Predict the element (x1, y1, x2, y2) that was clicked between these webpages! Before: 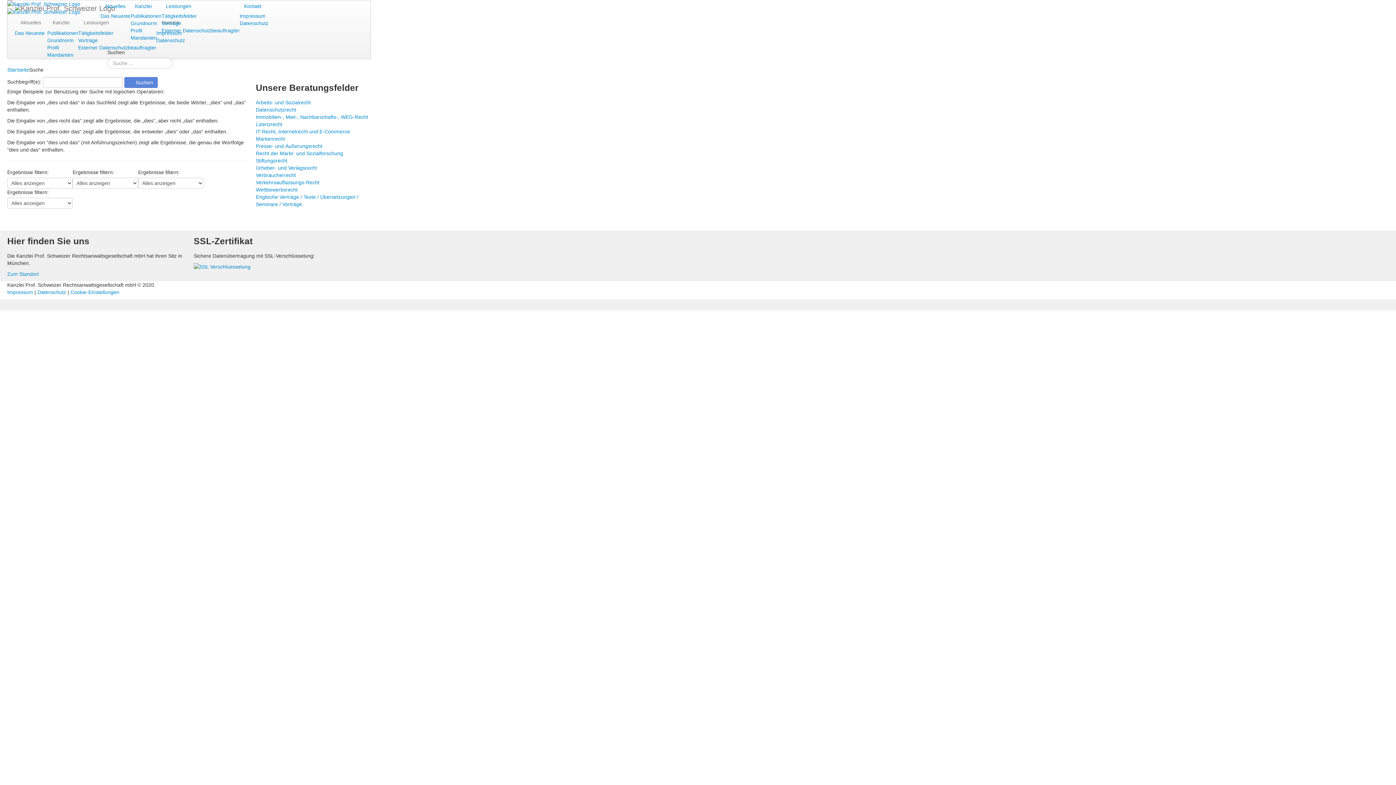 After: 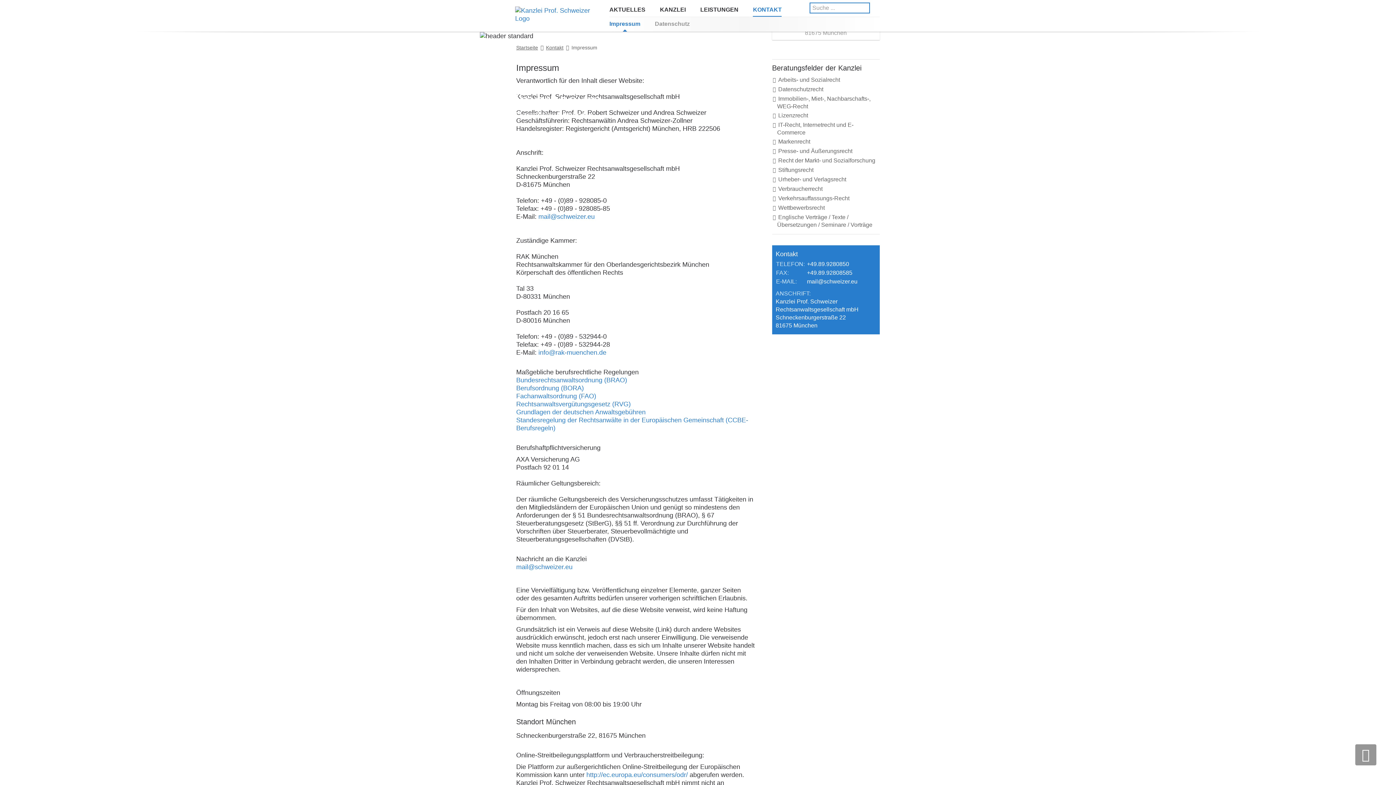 Action: bbox: (7, 271, 38, 276) label: Zum Standort